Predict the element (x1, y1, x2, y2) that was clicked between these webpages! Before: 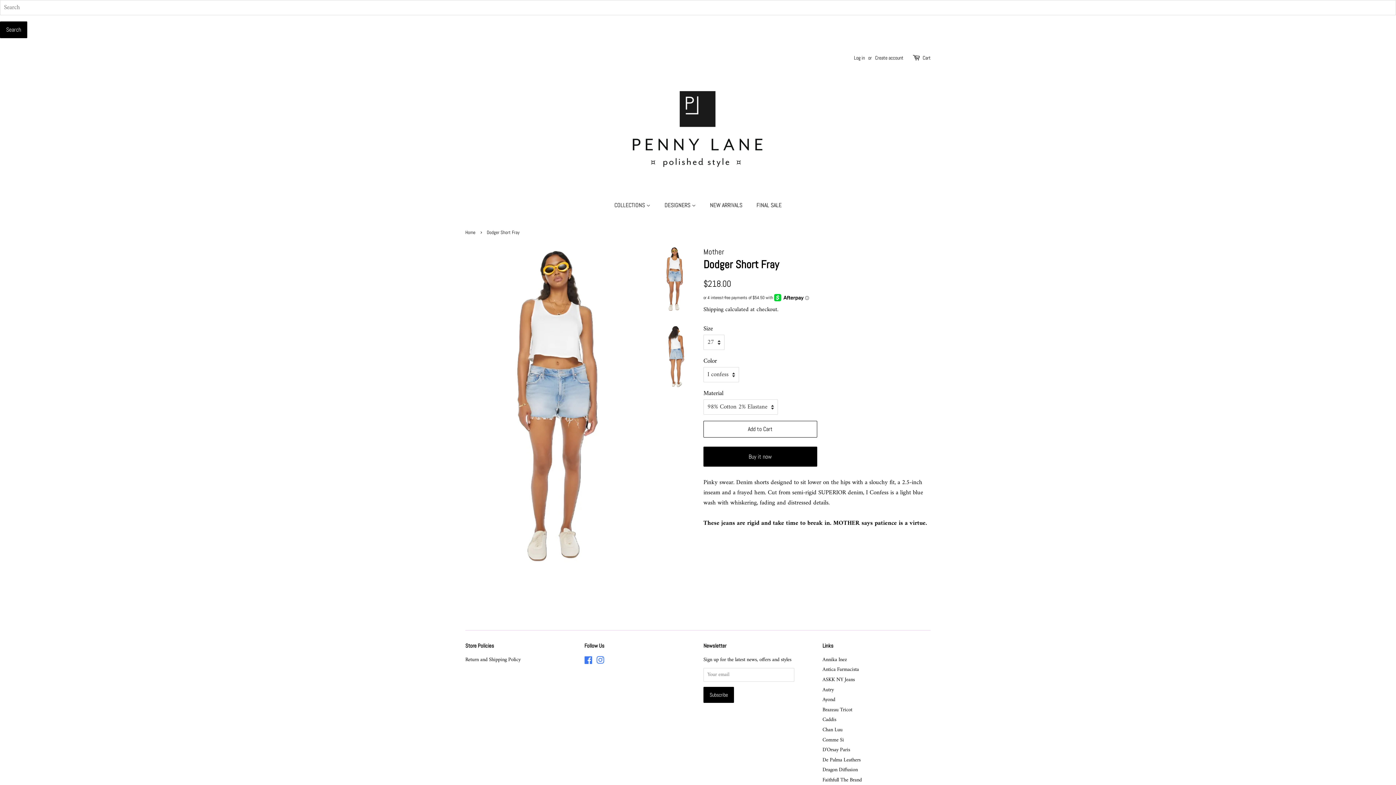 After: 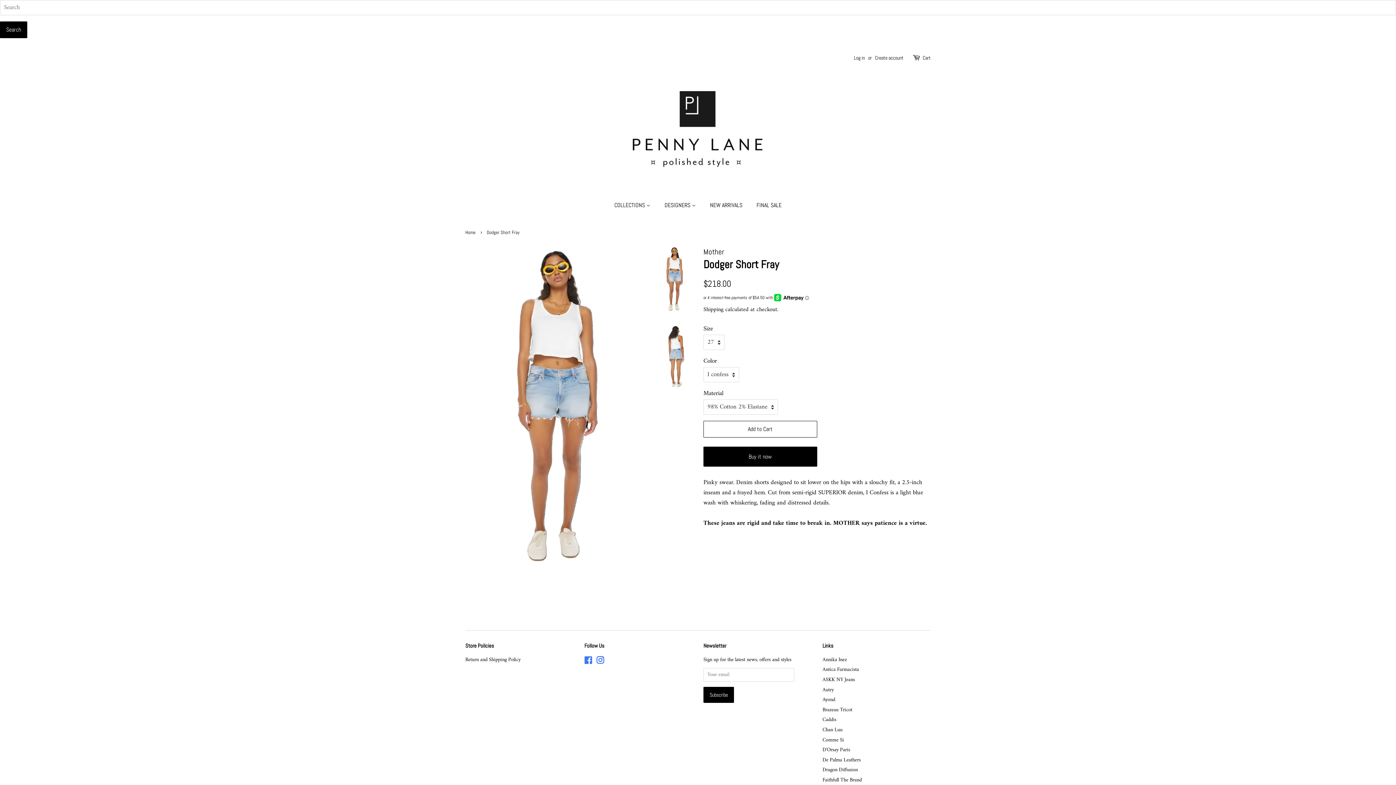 Action: label: Instagram bbox: (596, 657, 604, 666)